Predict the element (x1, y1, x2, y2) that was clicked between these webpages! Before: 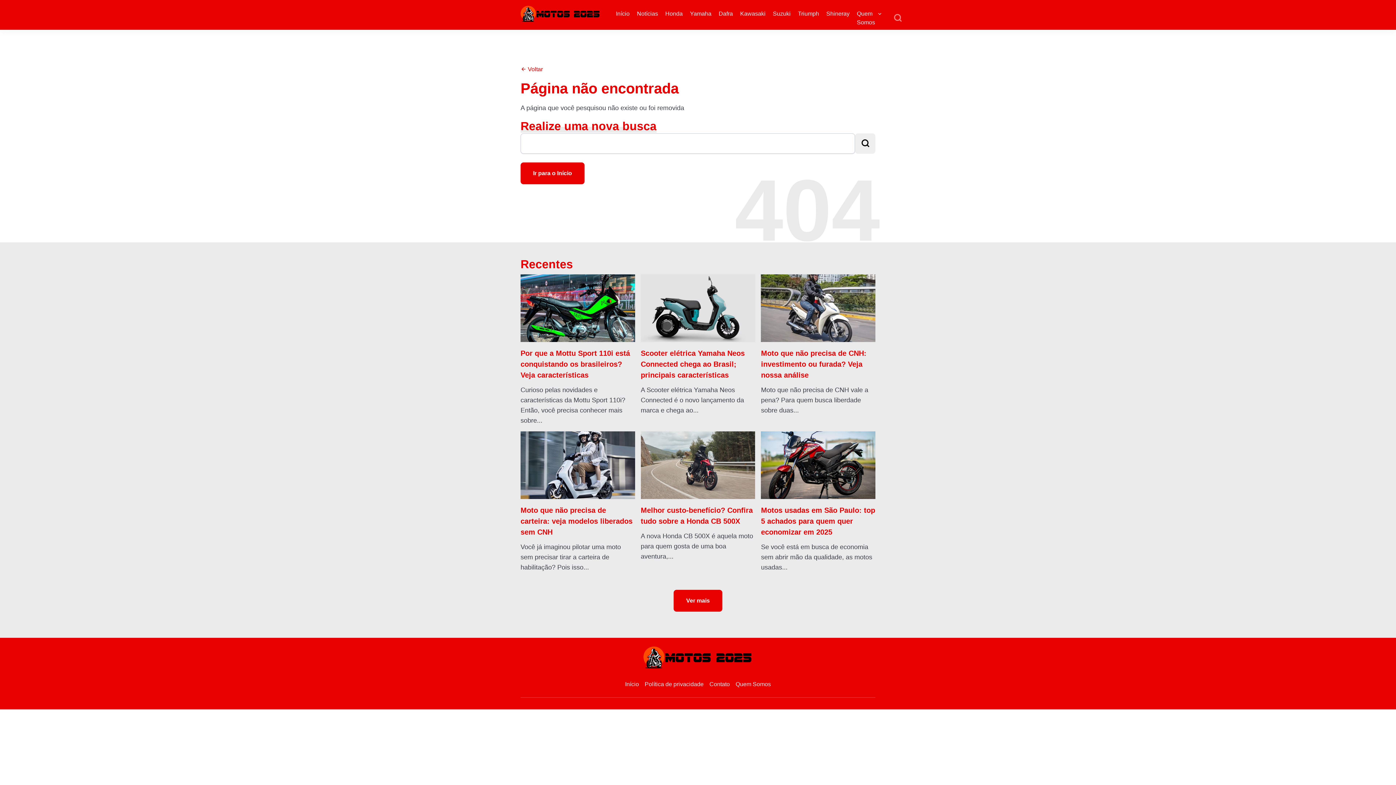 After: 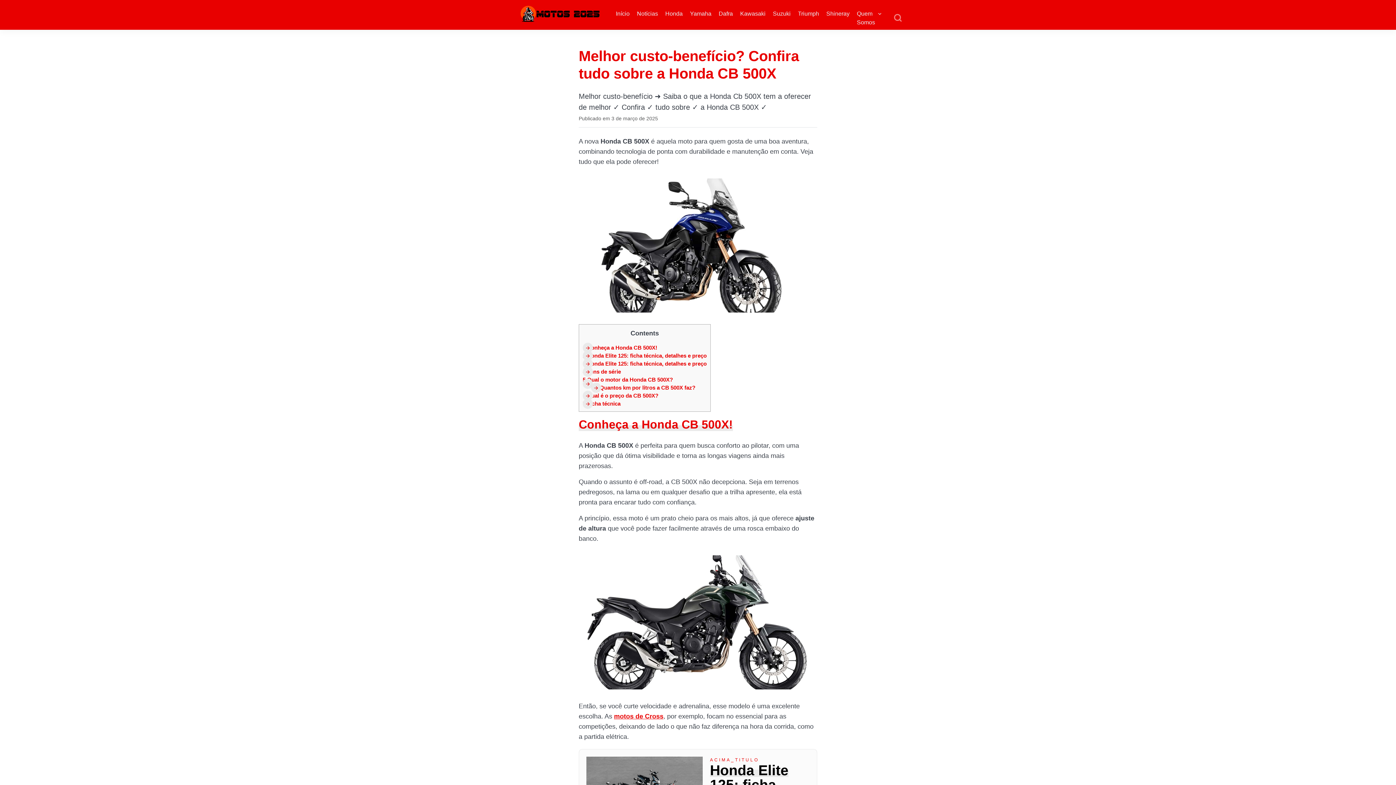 Action: label: Melhor custo-benefício? Confira tudo sobre a Honda CB 500X

A nova Honda CB 500X é aquela moto para quem gosta de uma boa aventura,... bbox: (638, 431, 758, 572)